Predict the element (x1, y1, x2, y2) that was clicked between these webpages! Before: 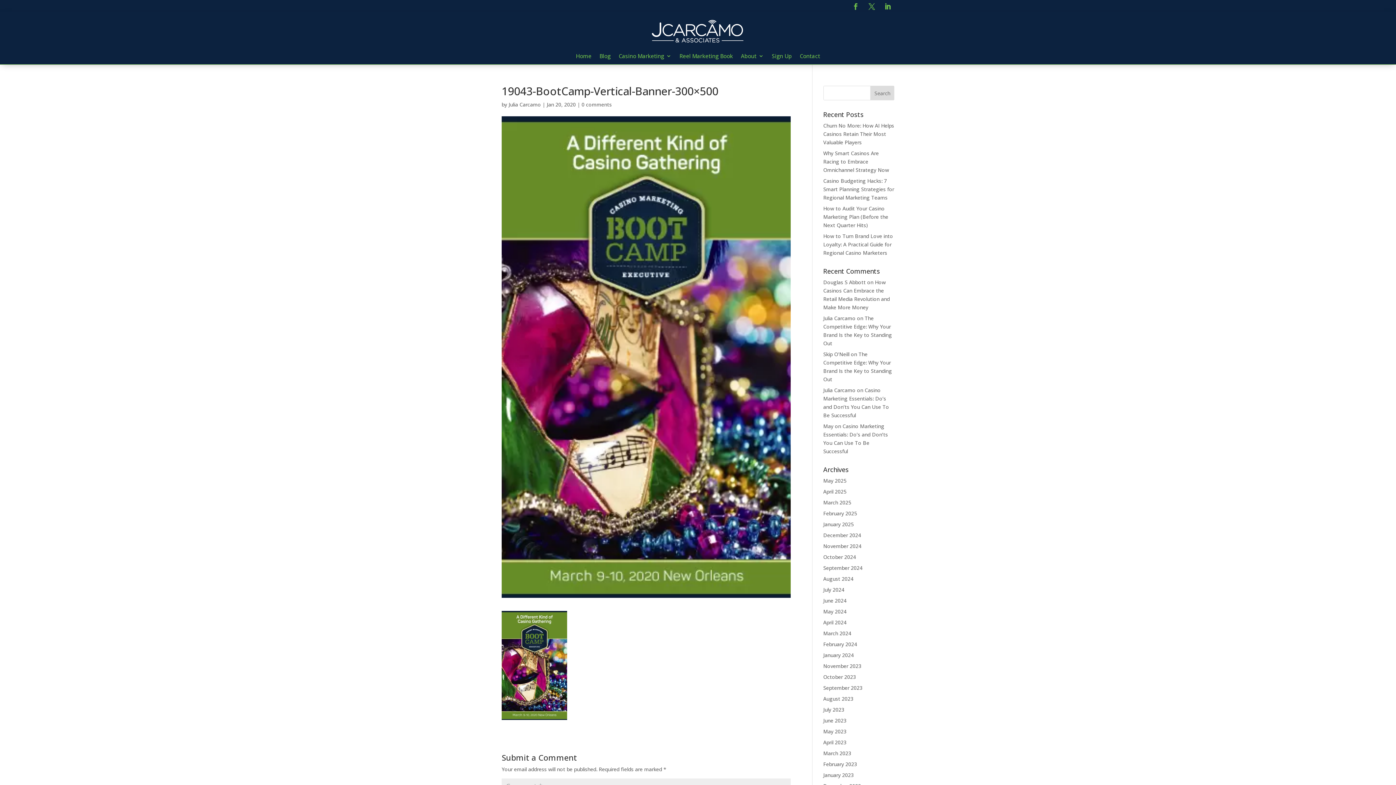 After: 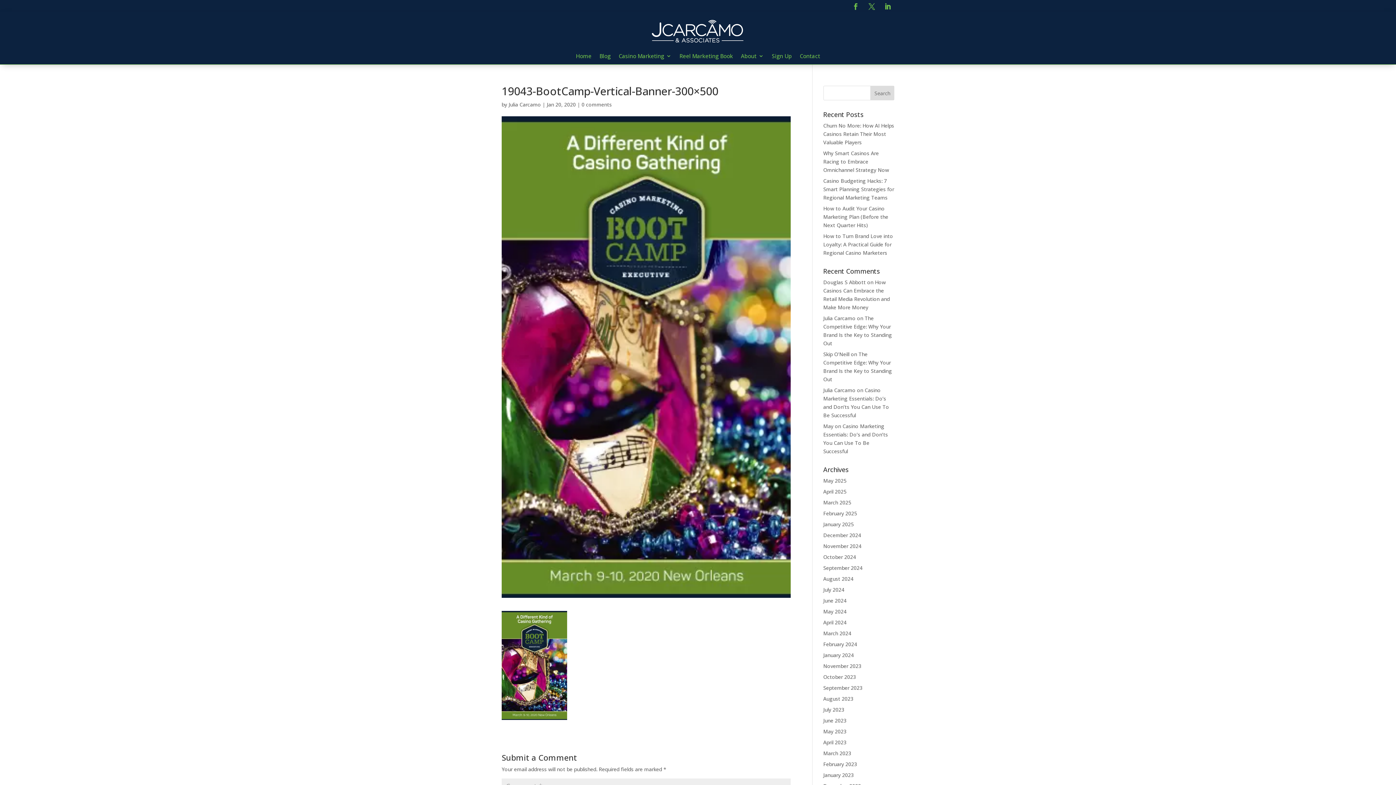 Action: bbox: (865, 0, 878, 13)